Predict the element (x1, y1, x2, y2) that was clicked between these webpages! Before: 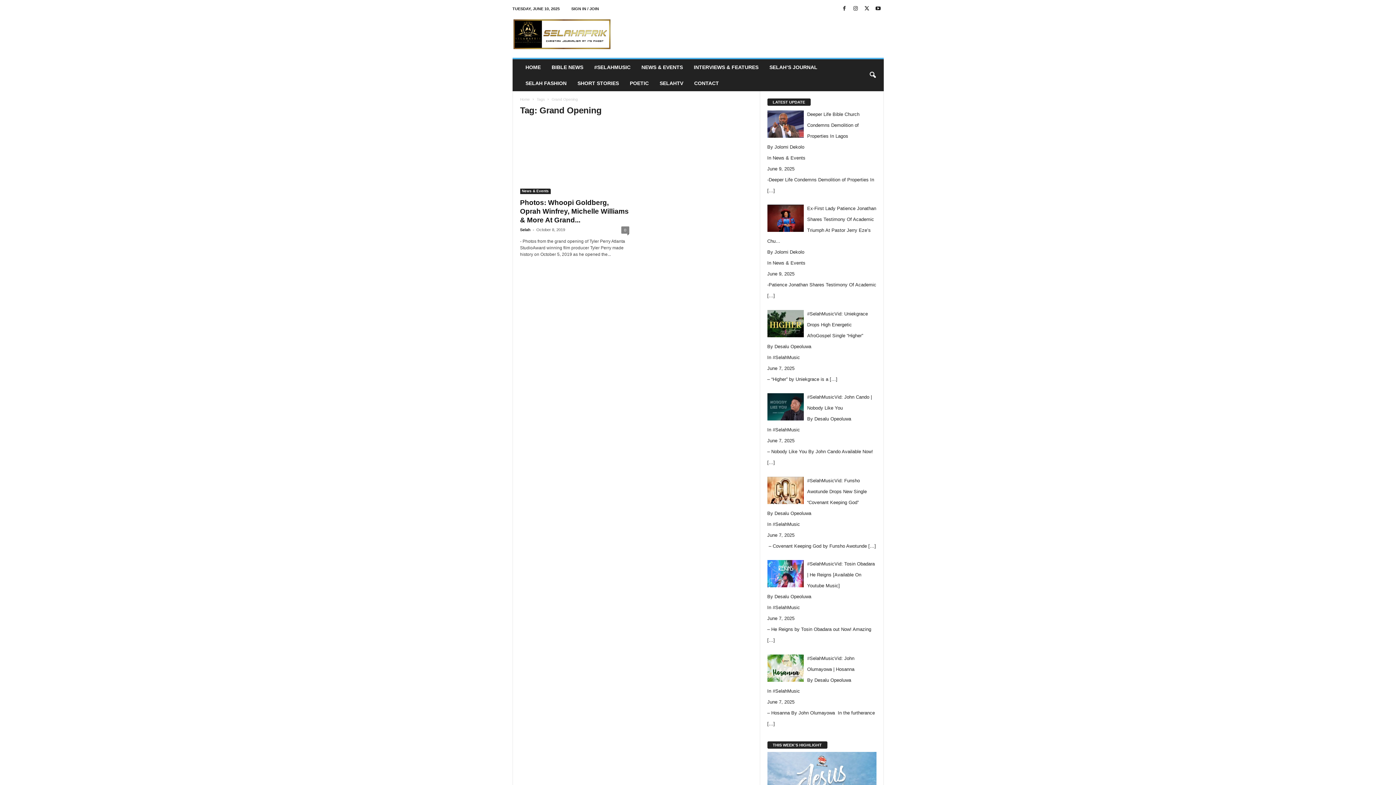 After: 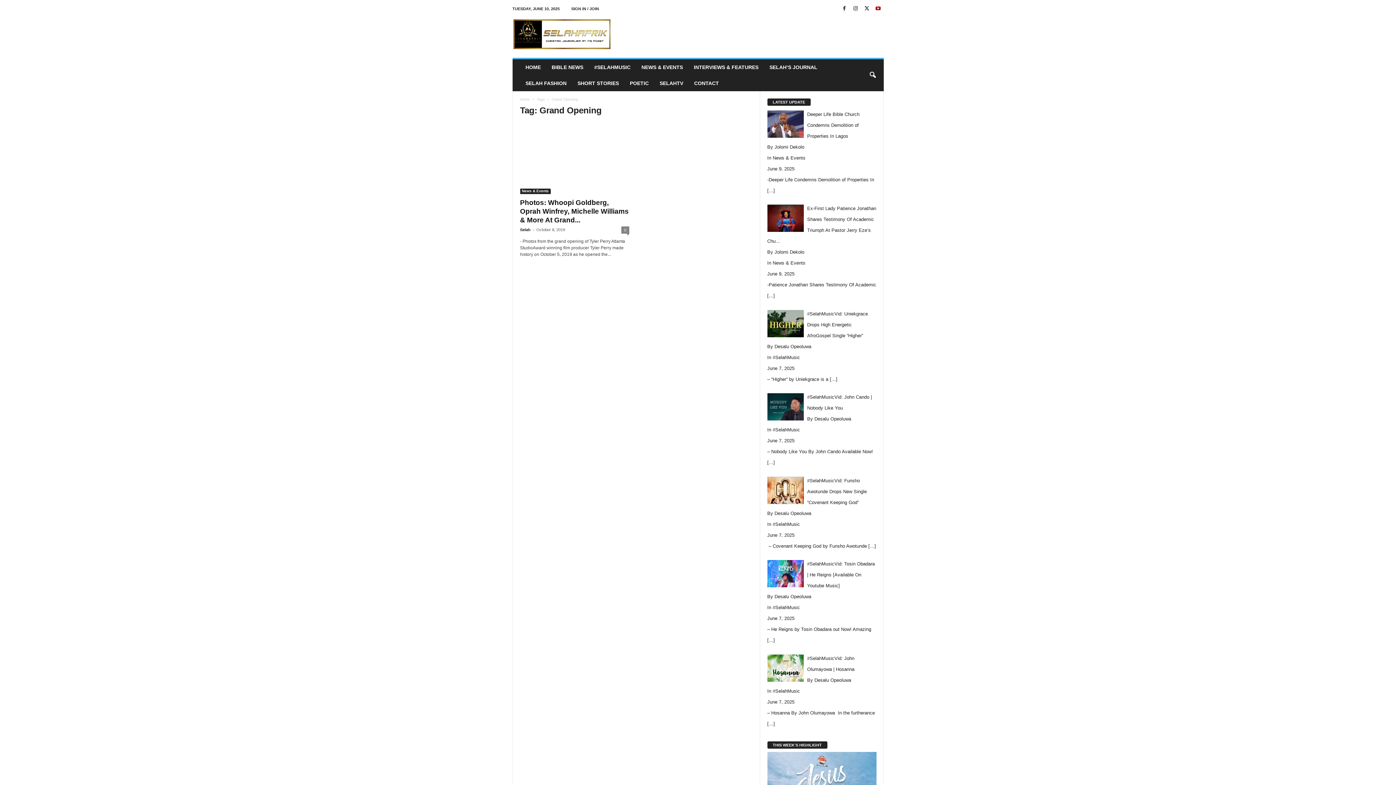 Action: bbox: (874, 3, 882, 14)